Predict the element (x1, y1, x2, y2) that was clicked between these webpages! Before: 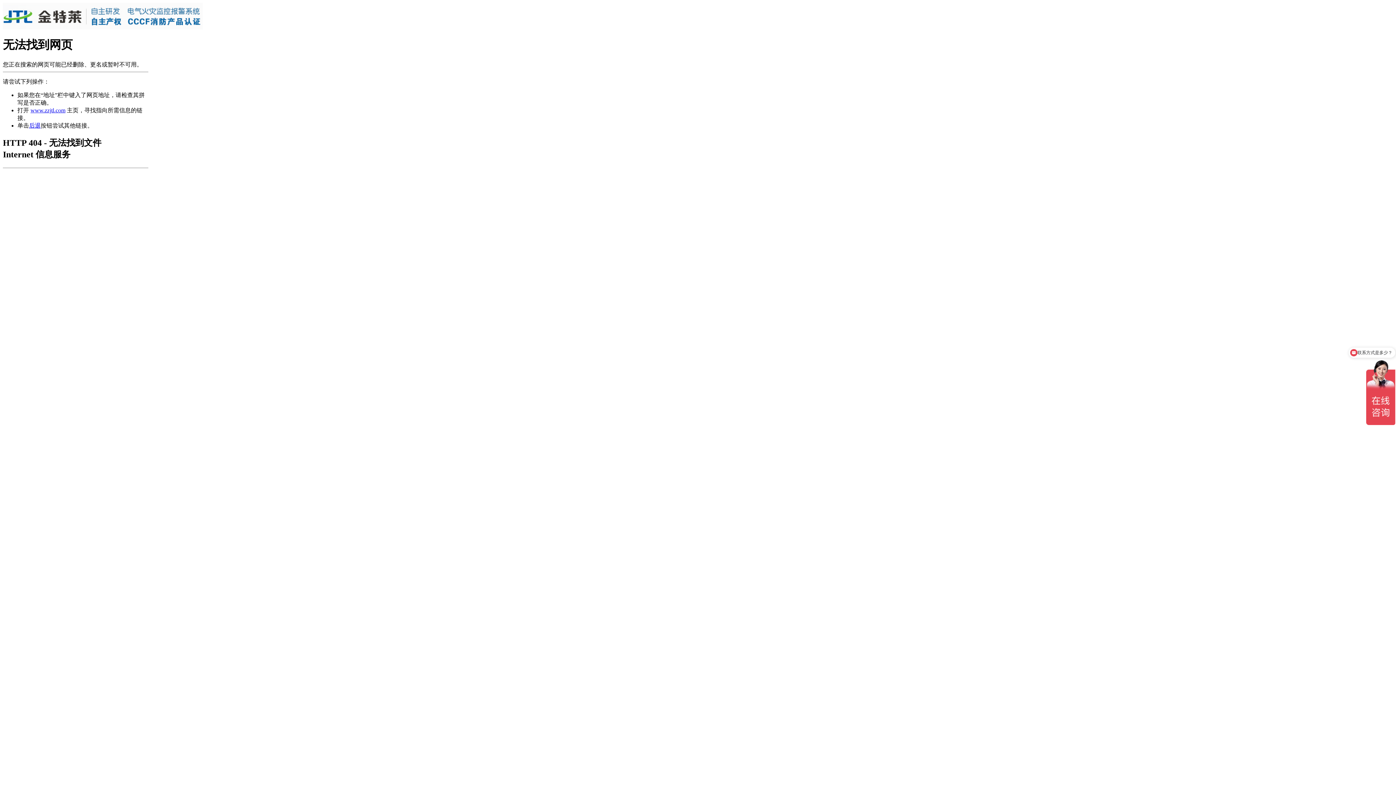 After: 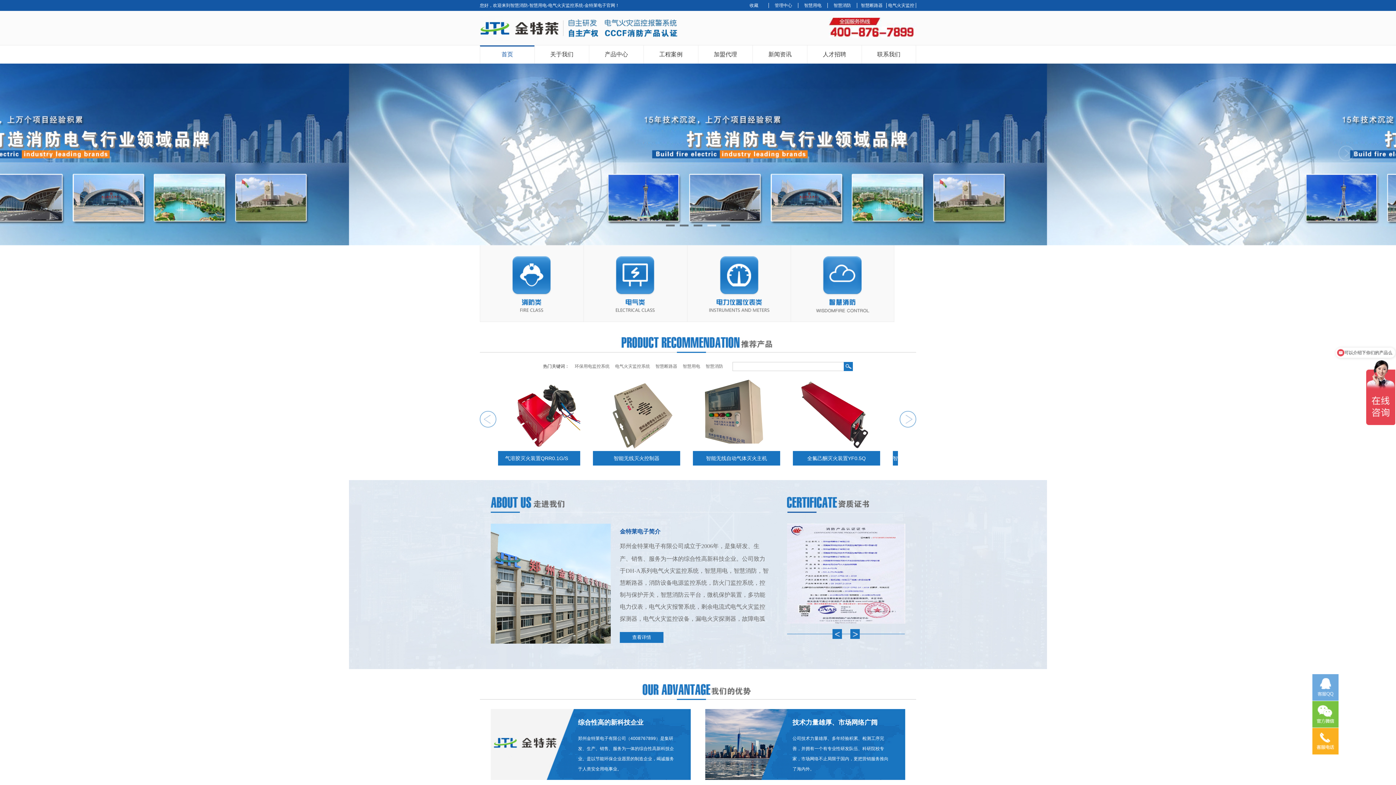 Action: bbox: (2, 24, 202, 30)